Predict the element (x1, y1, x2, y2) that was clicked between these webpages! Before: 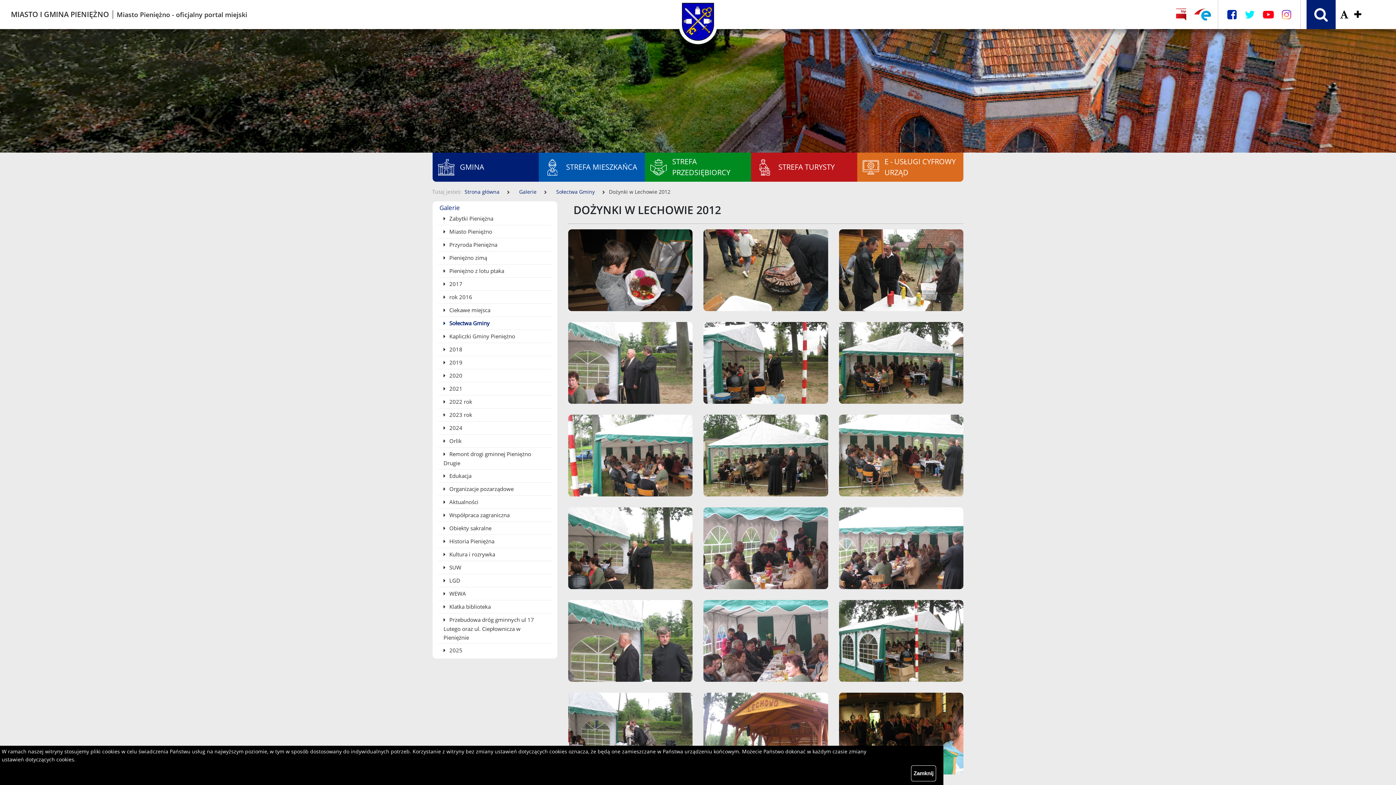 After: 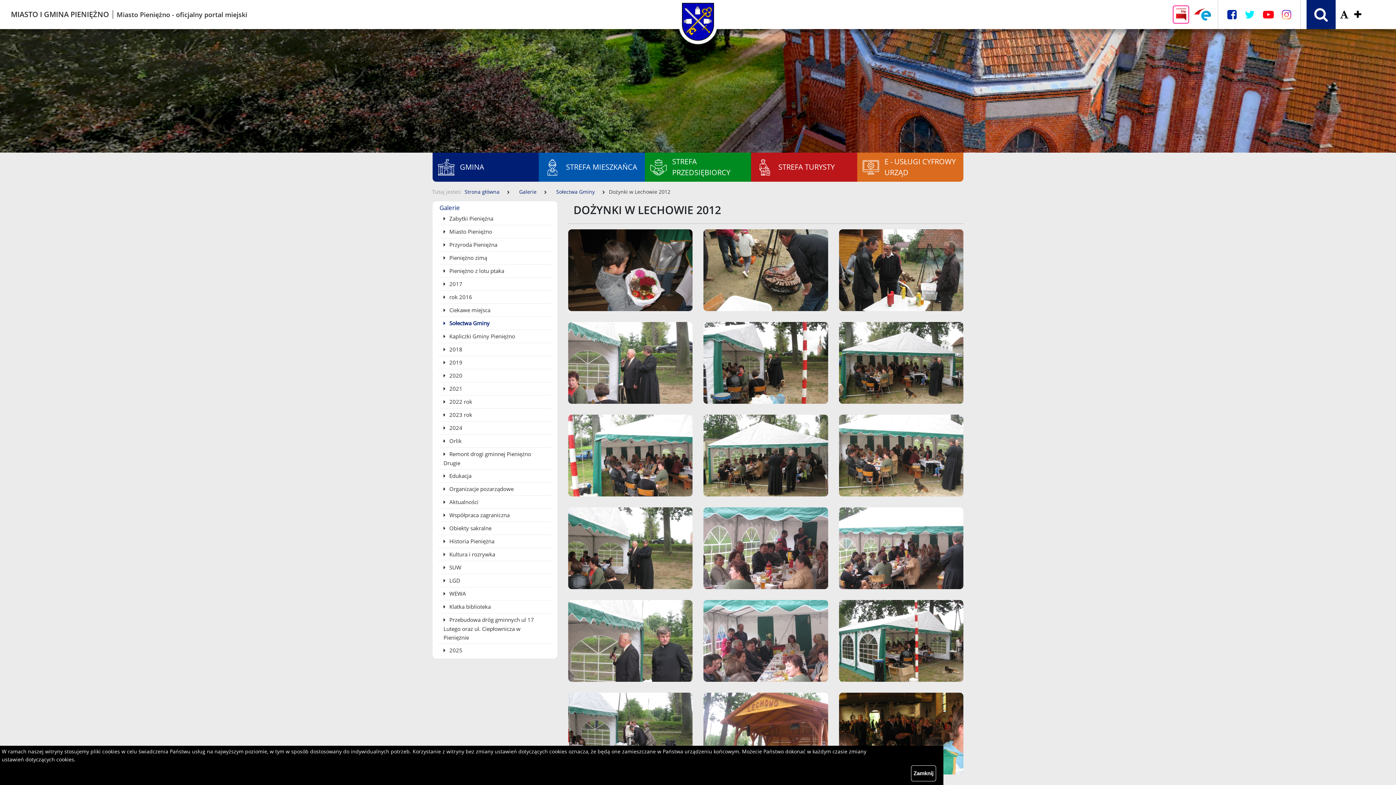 Action: bbox: (1173, 5, 1189, 23)